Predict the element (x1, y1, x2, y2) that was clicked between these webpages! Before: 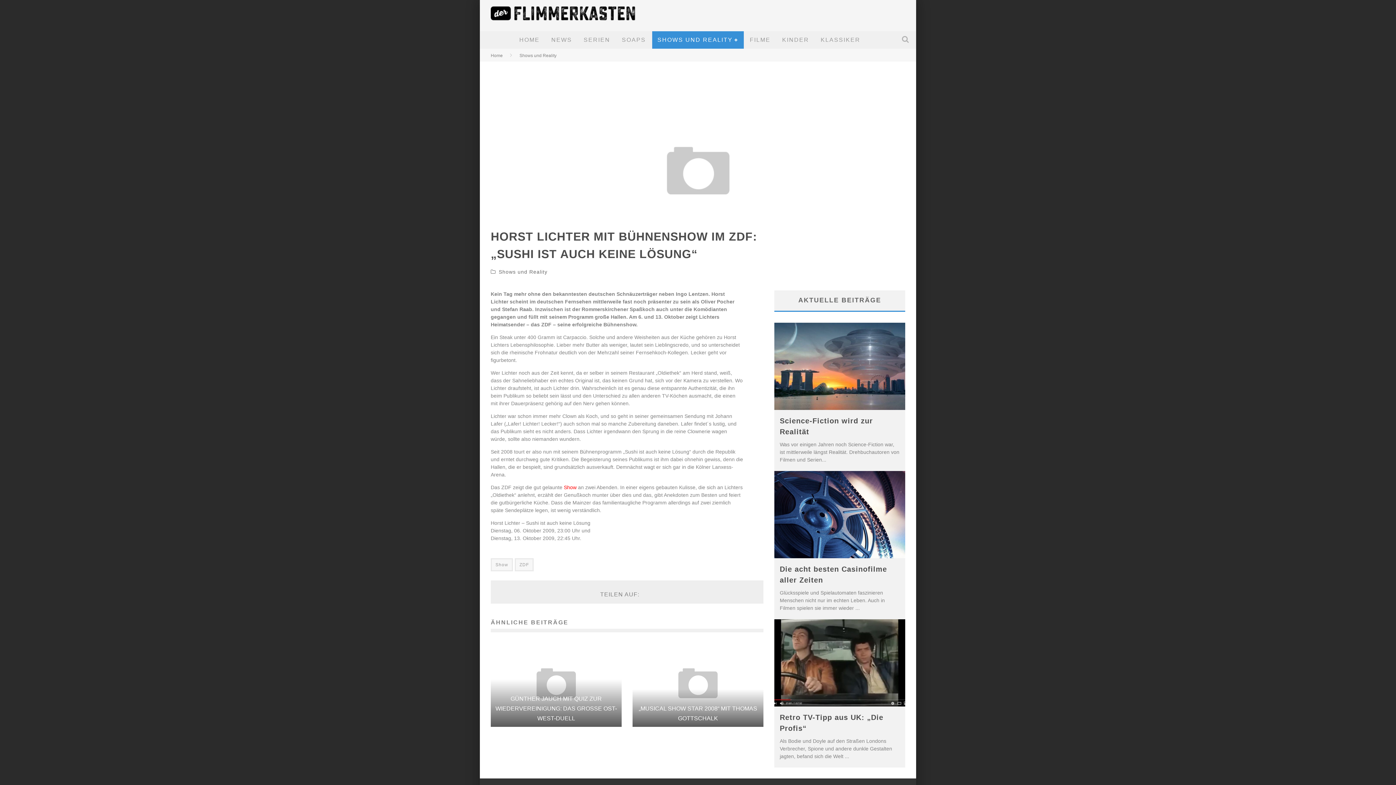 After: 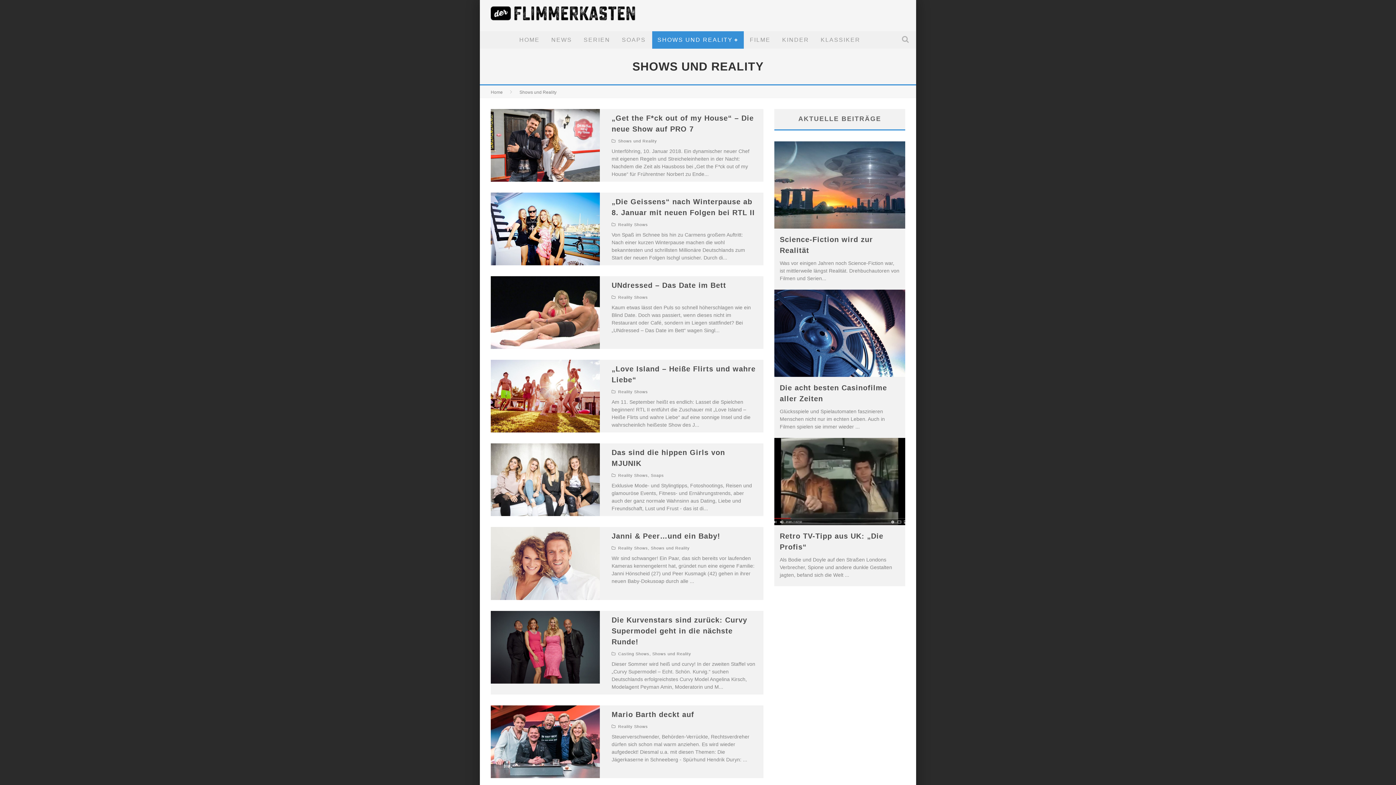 Action: label: SHOWS UND REALITY bbox: (652, 31, 743, 48)